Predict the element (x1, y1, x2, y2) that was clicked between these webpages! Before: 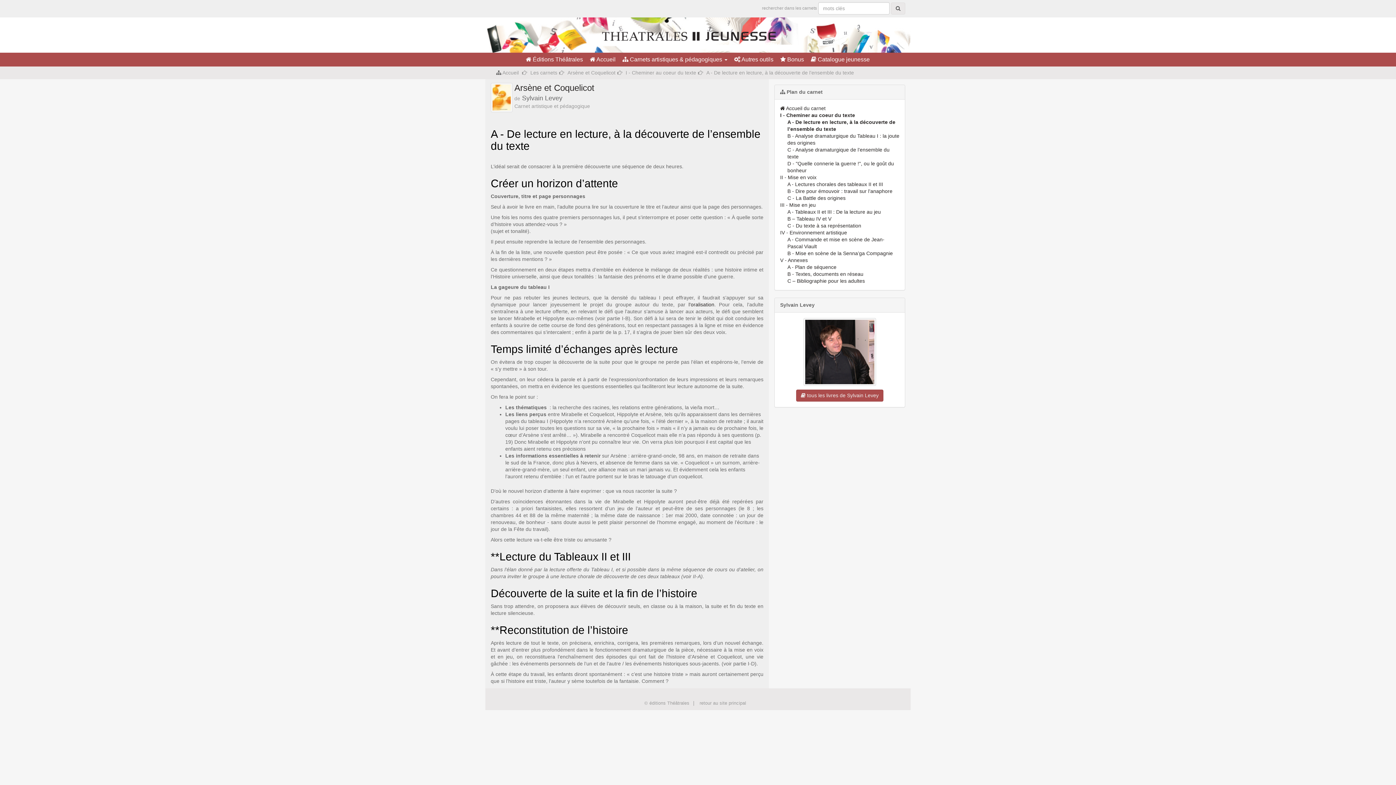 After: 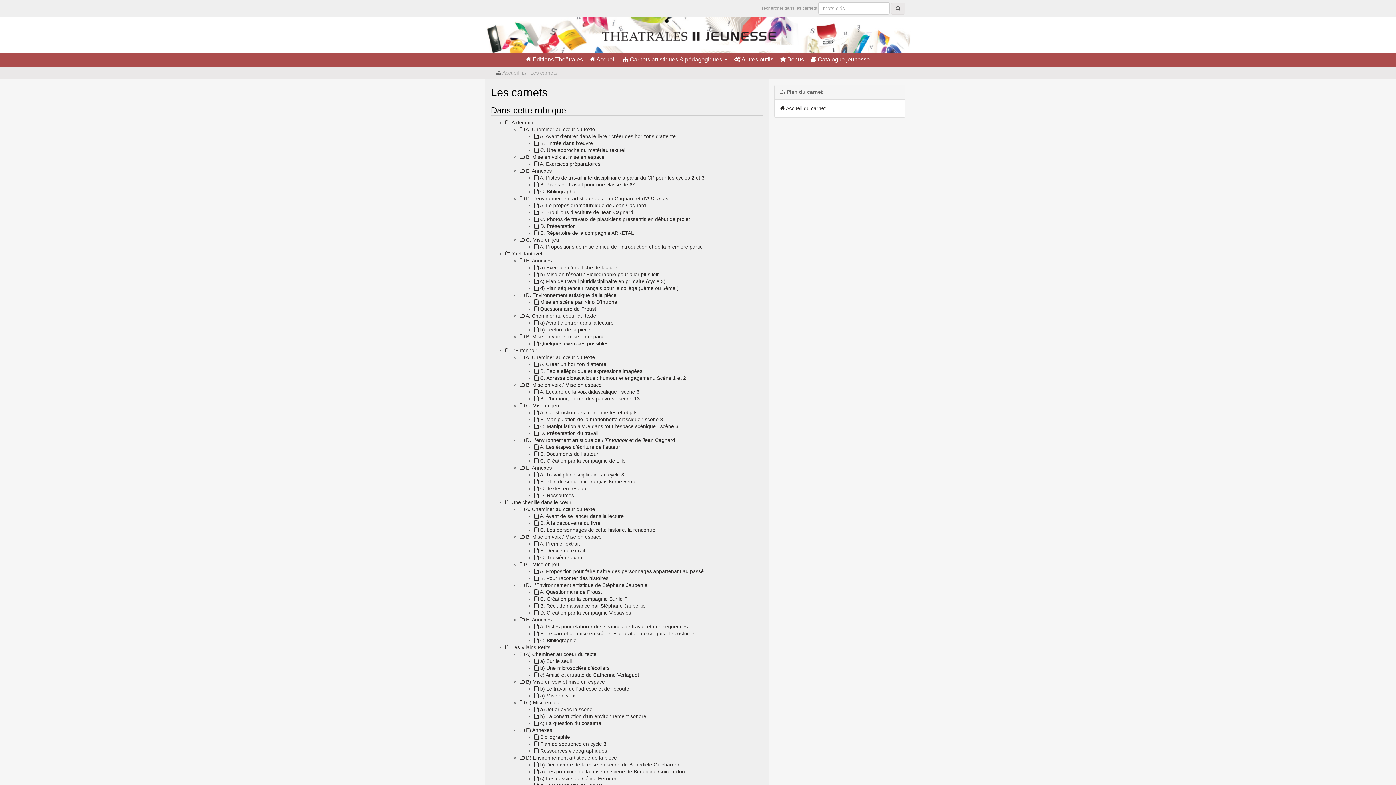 Action: bbox: (530, 69, 557, 75) label: Les carnets